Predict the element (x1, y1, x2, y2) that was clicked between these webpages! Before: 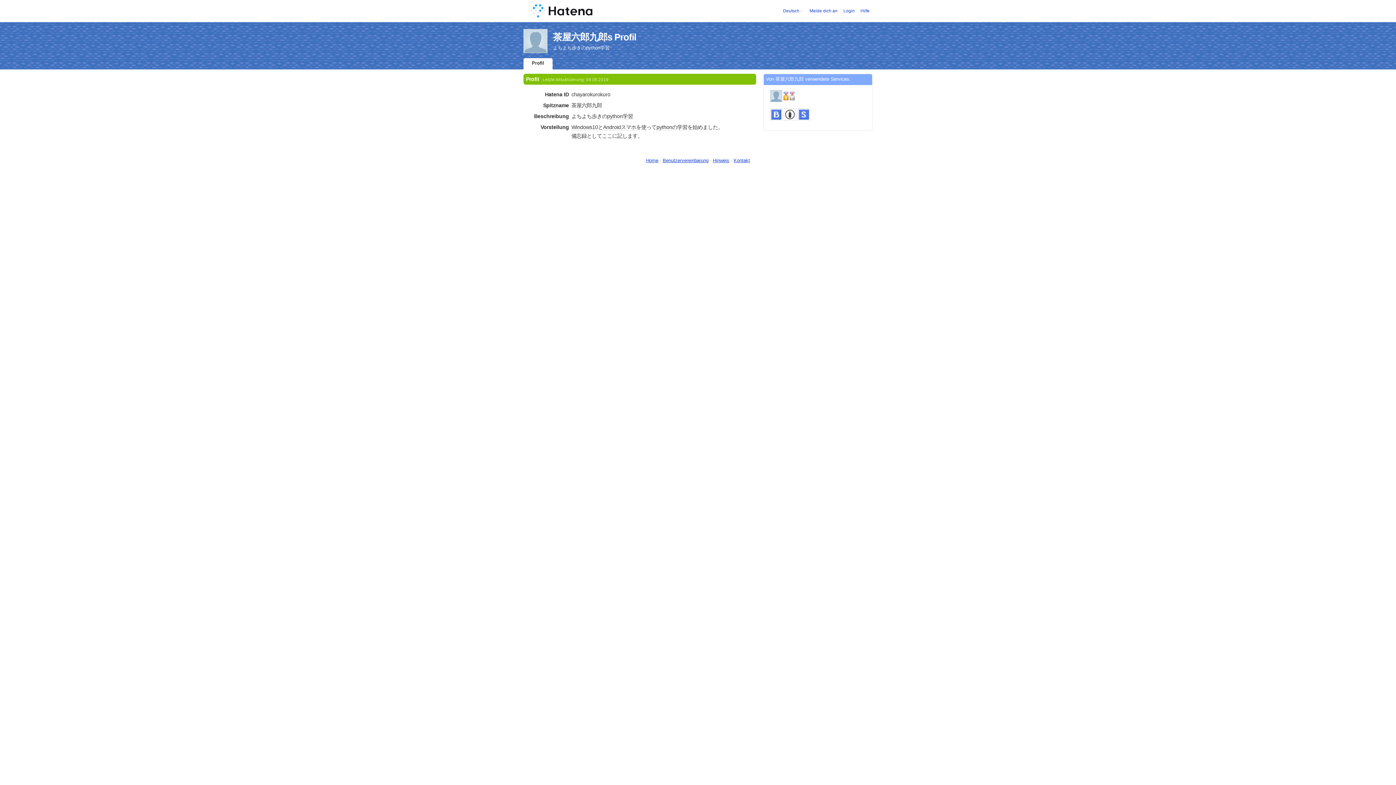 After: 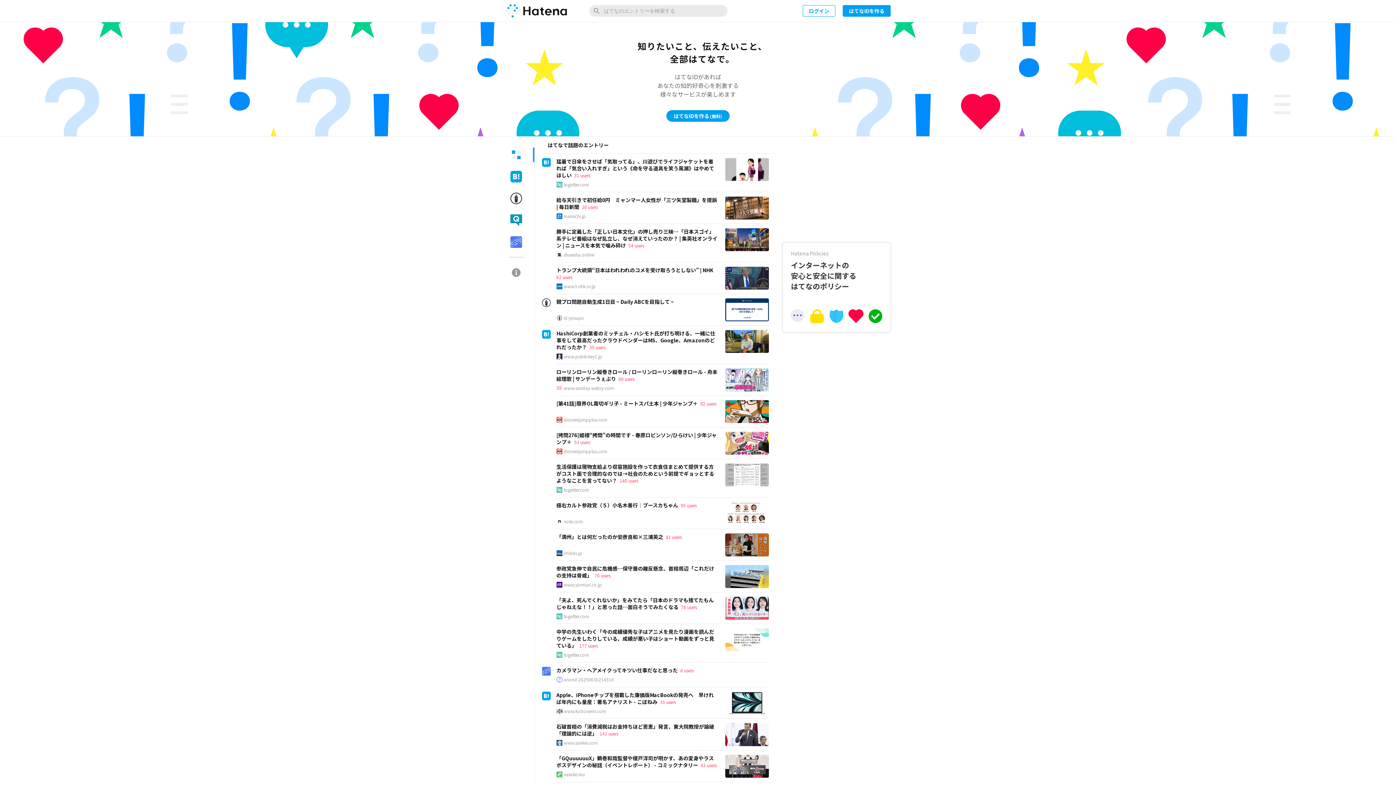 Action: bbox: (646, 157, 658, 163) label: Home